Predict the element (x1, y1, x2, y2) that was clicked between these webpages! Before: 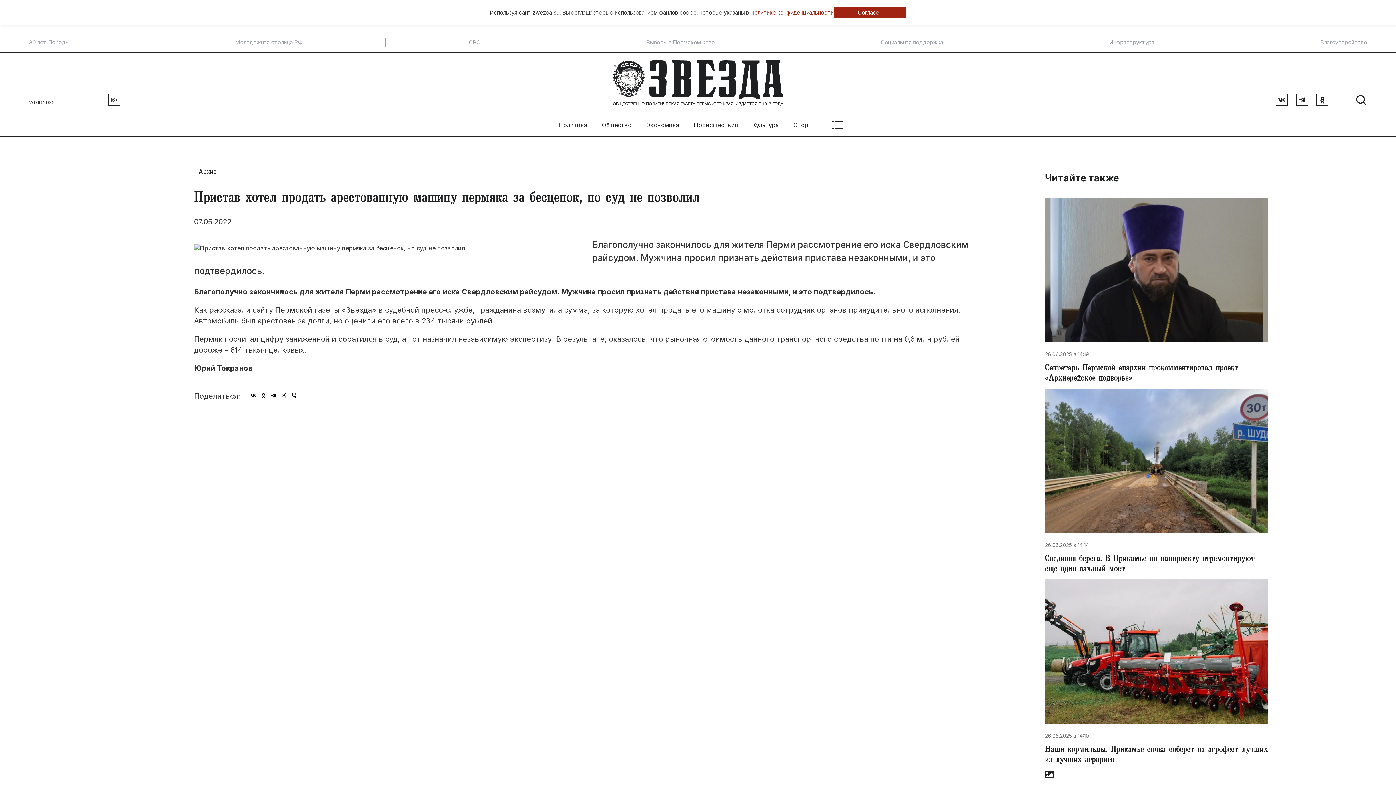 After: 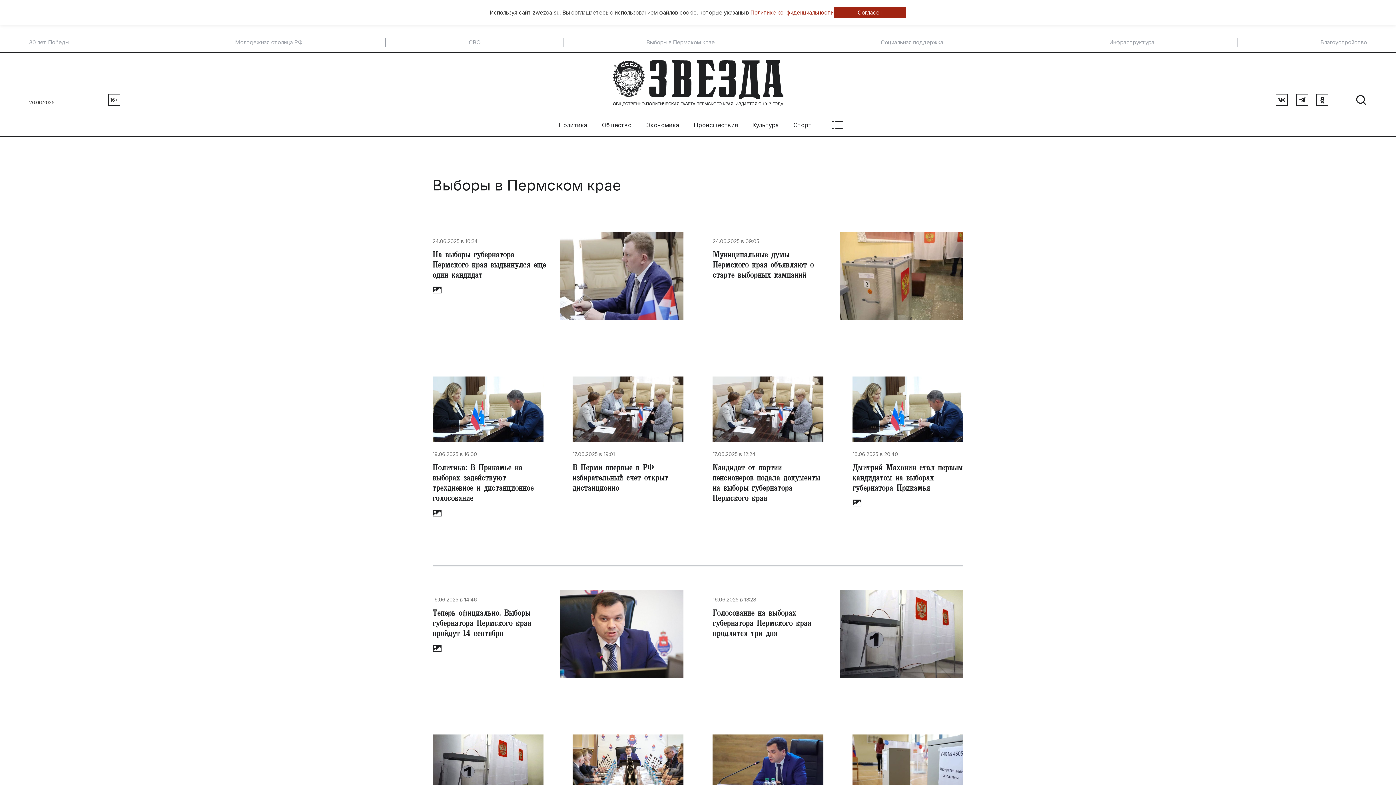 Action: bbox: (646, 39, 714, 45) label: Выборы в Пермском крае